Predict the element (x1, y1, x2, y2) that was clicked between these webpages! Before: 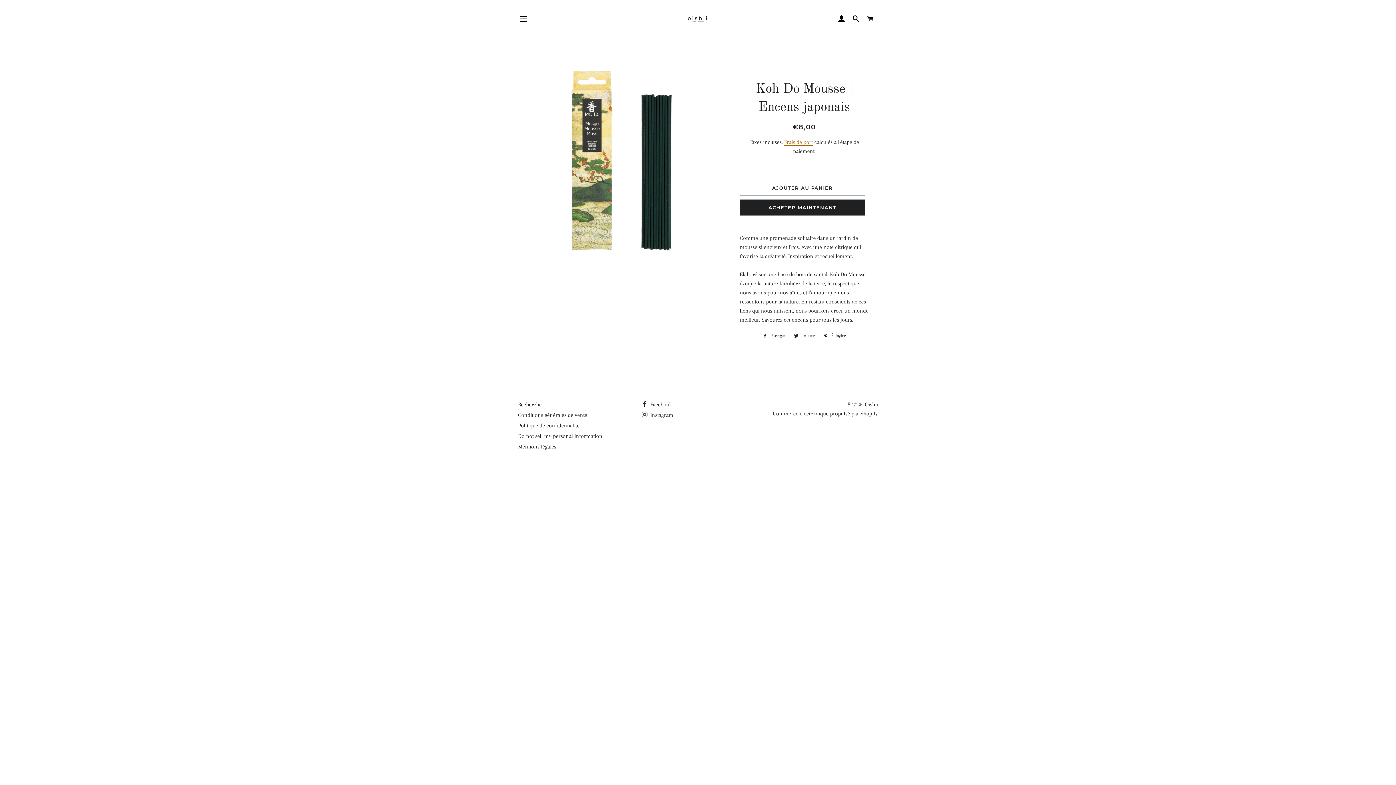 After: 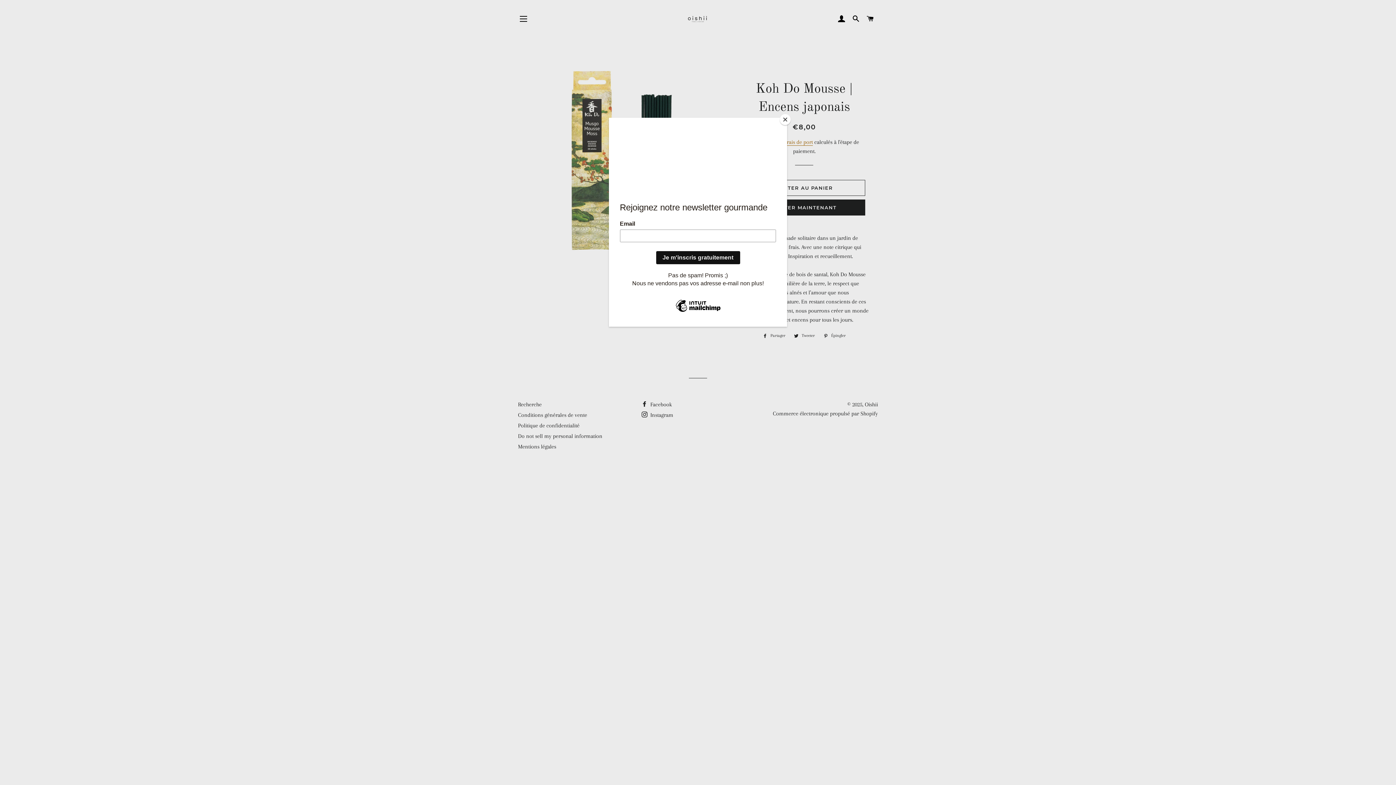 Action: bbox: (820, 332, 849, 340) label:  Épingler
Épingler sur Pinterest